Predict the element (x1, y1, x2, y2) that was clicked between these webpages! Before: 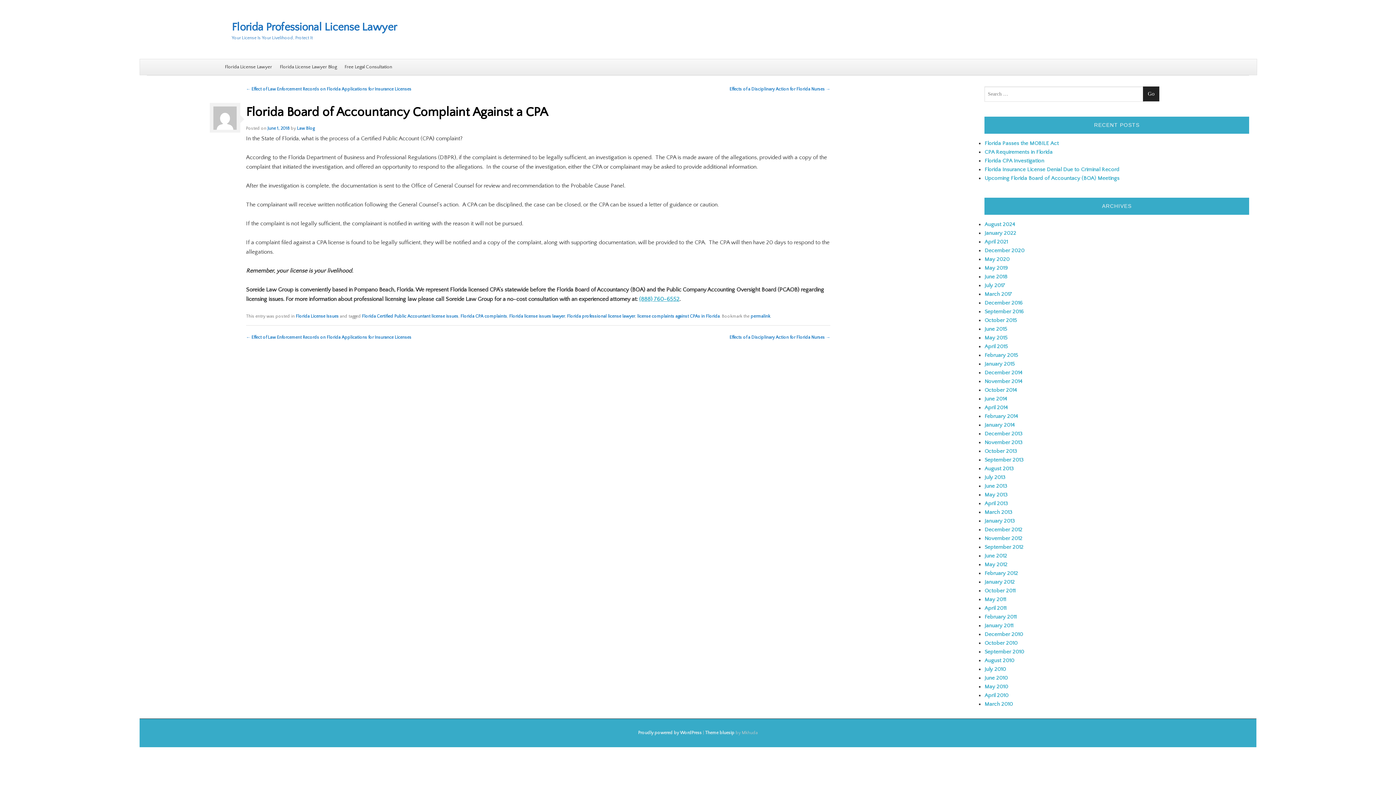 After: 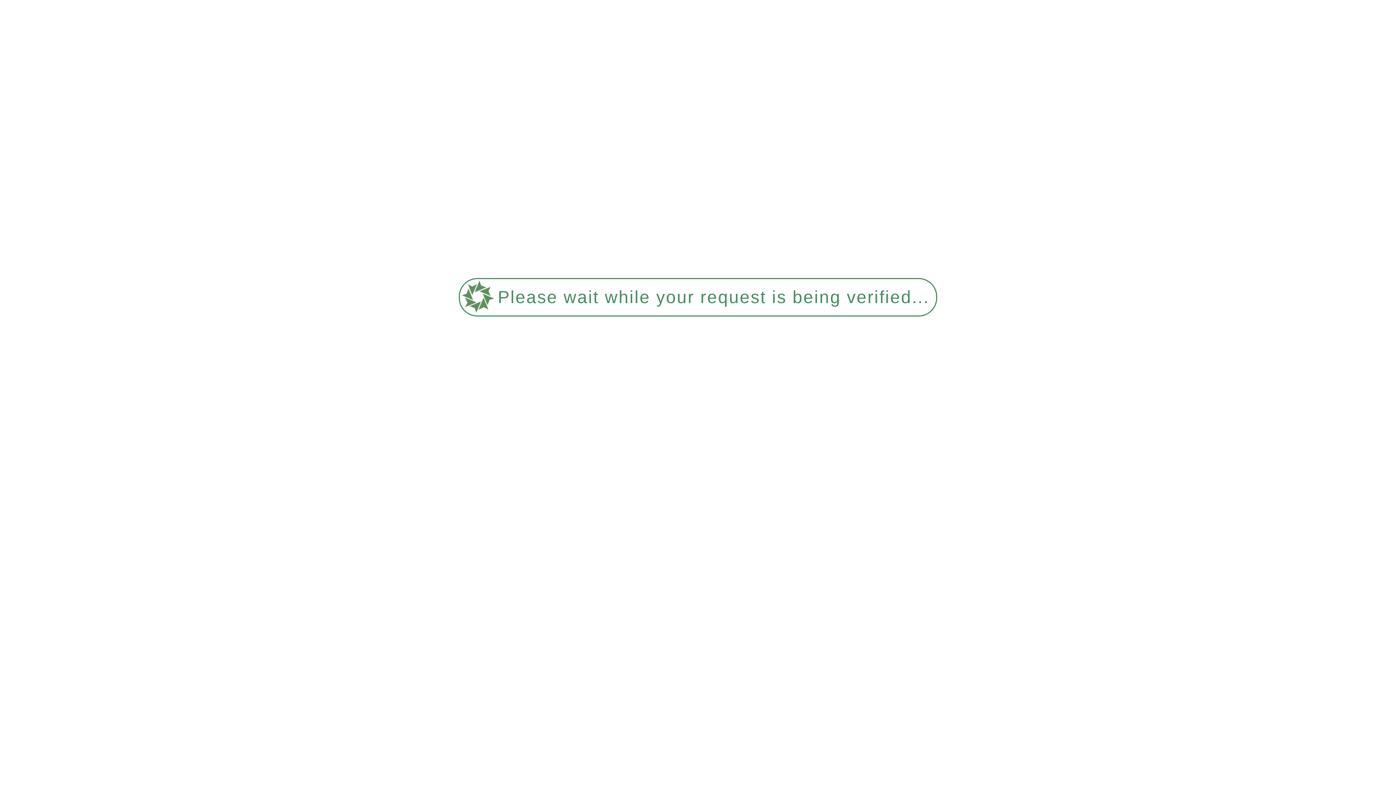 Action: bbox: (984, 166, 1119, 172) label: Florida Insurance License Denial Due to Criminal Record